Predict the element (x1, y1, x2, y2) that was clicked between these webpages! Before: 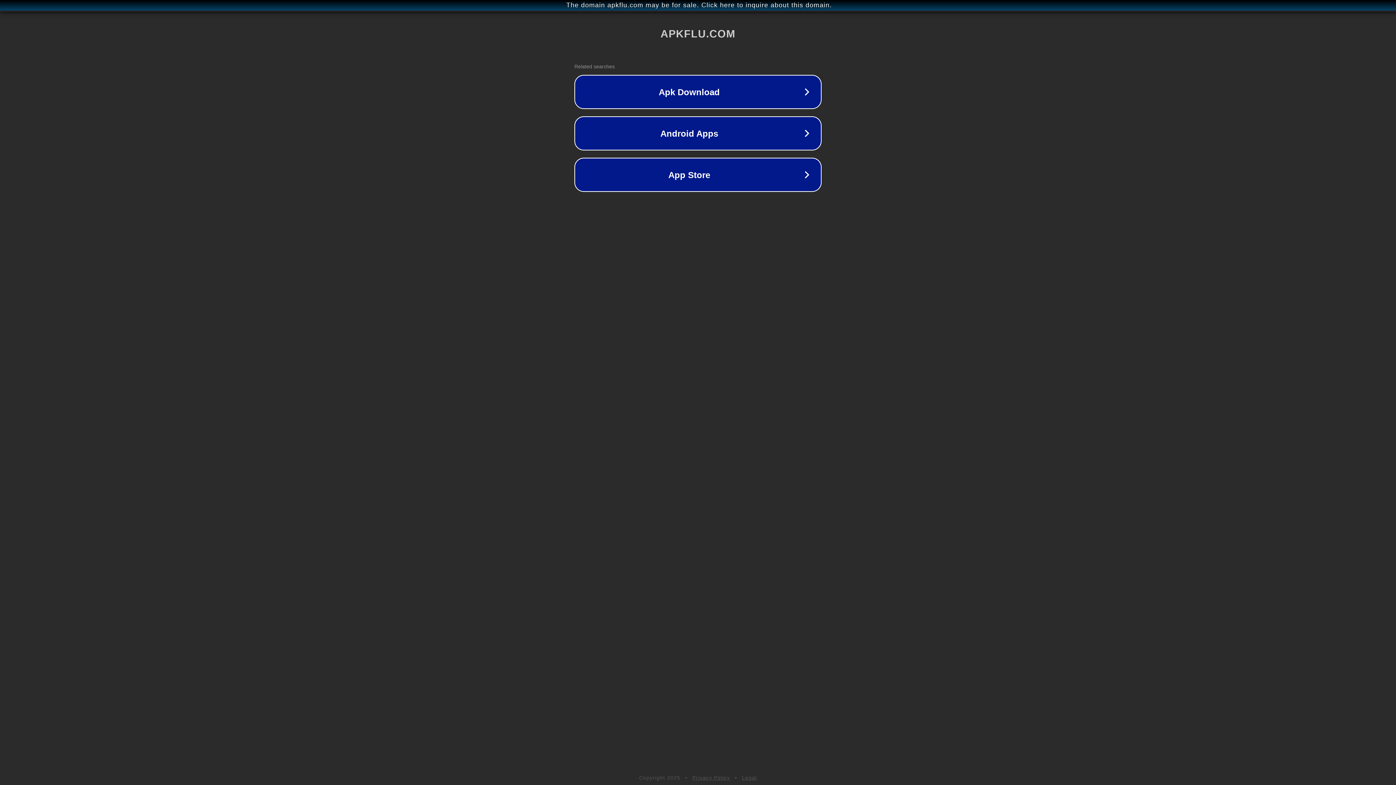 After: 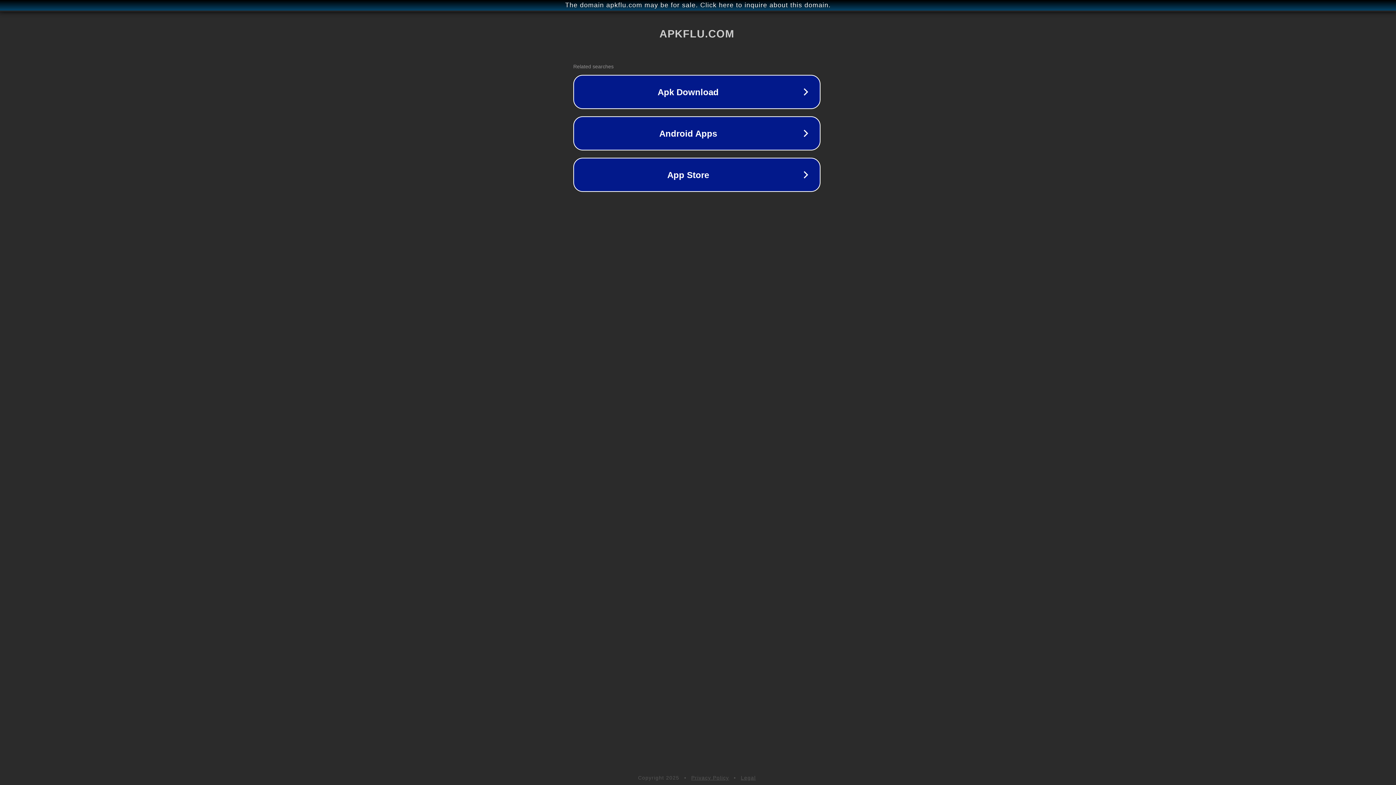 Action: label: The domain apkflu.com may be for sale. Click here to inquire about this domain. bbox: (1, 1, 1397, 9)